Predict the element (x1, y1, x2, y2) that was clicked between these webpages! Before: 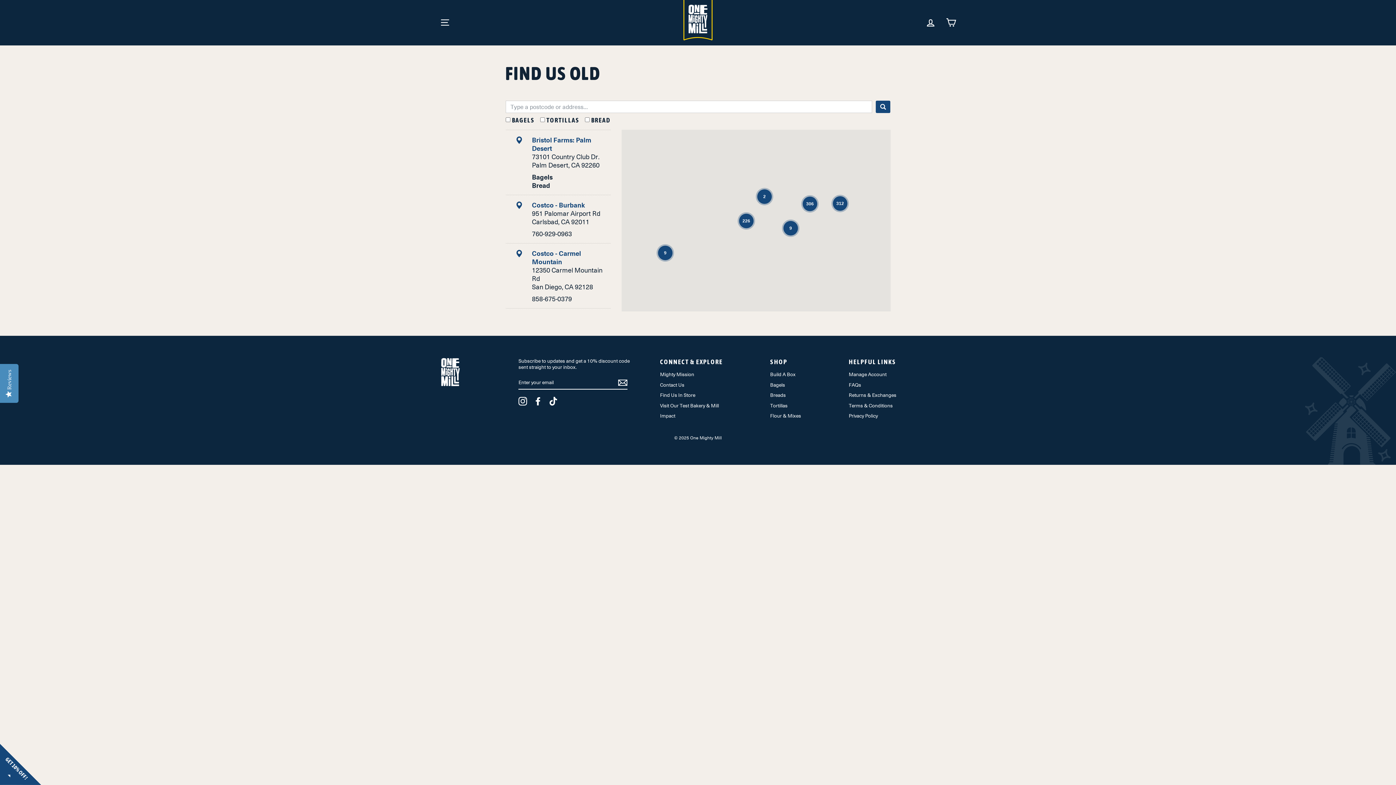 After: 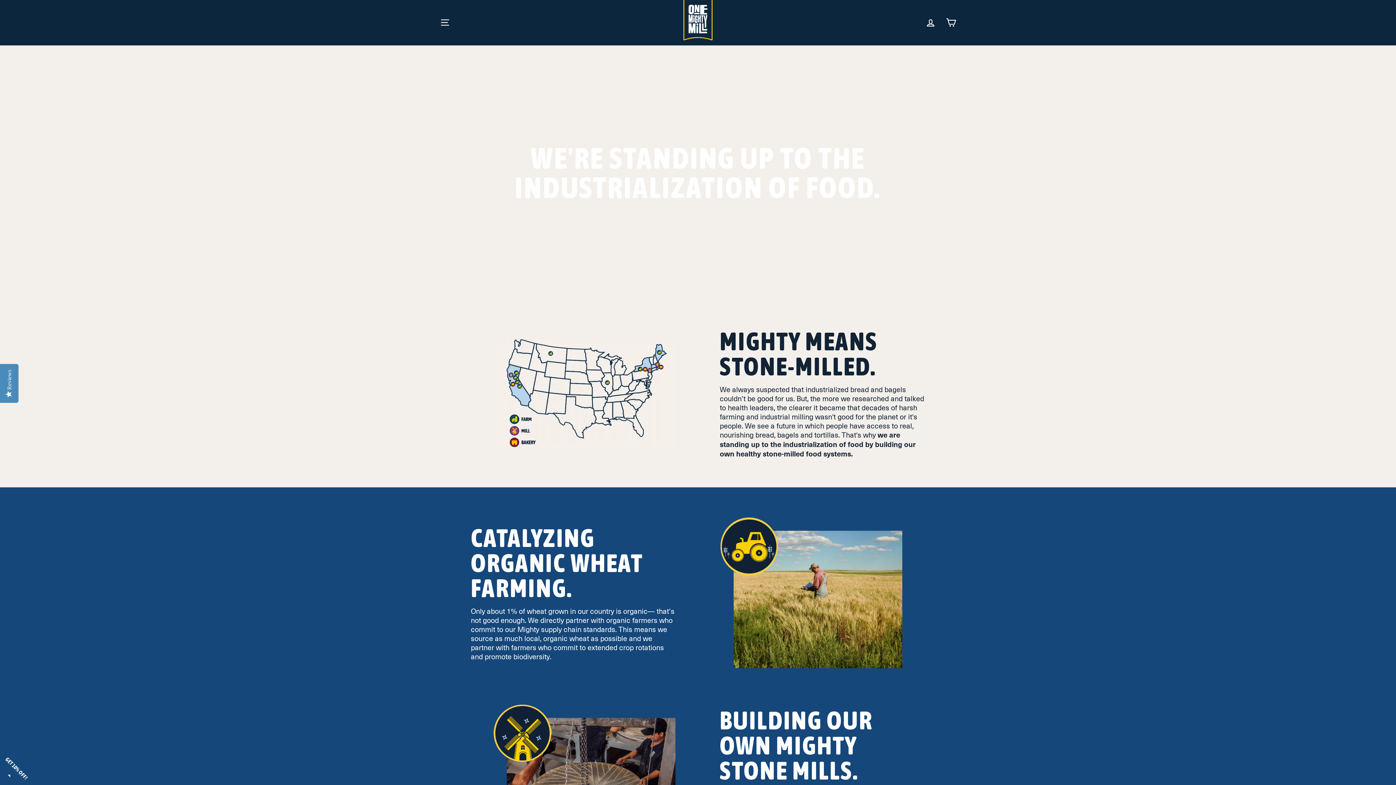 Action: label: Mighty Mission bbox: (660, 369, 694, 379)